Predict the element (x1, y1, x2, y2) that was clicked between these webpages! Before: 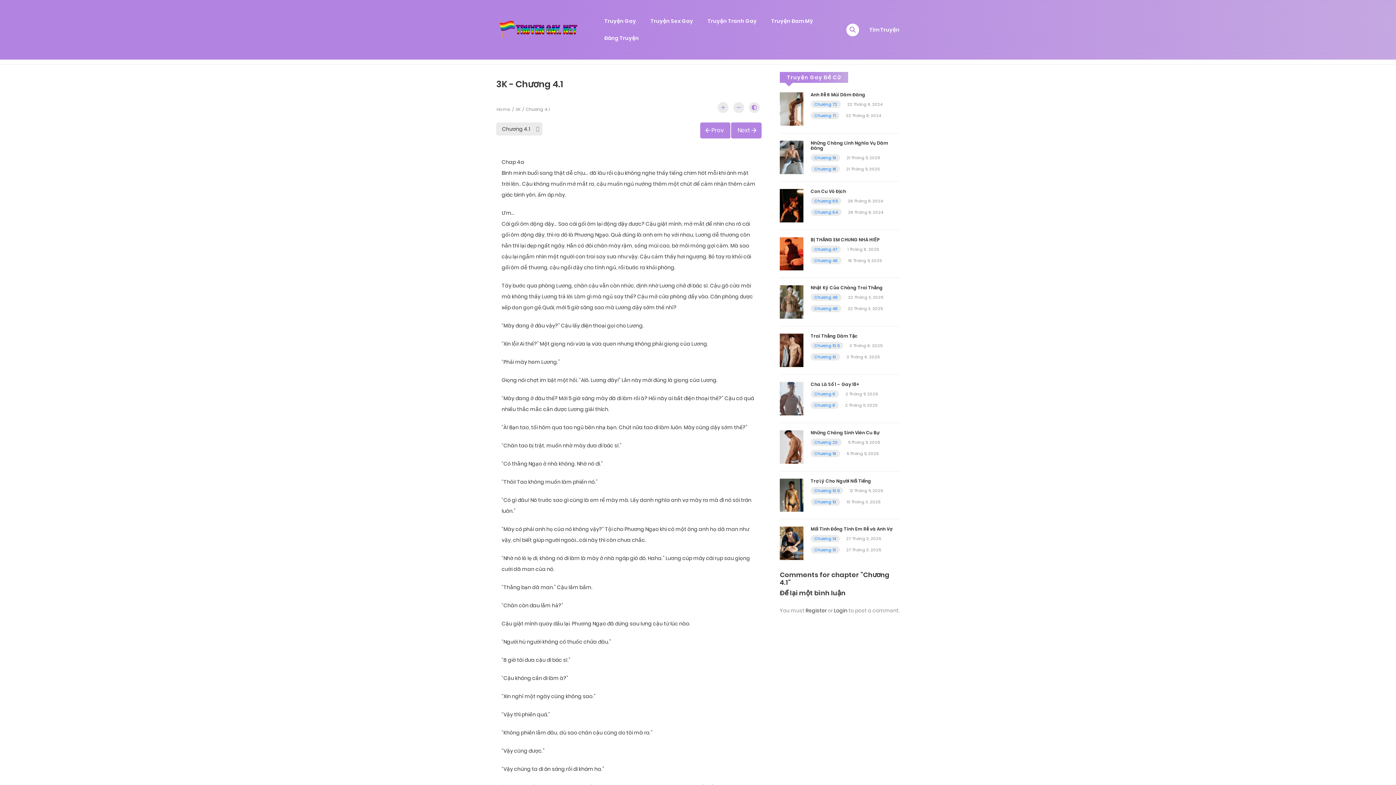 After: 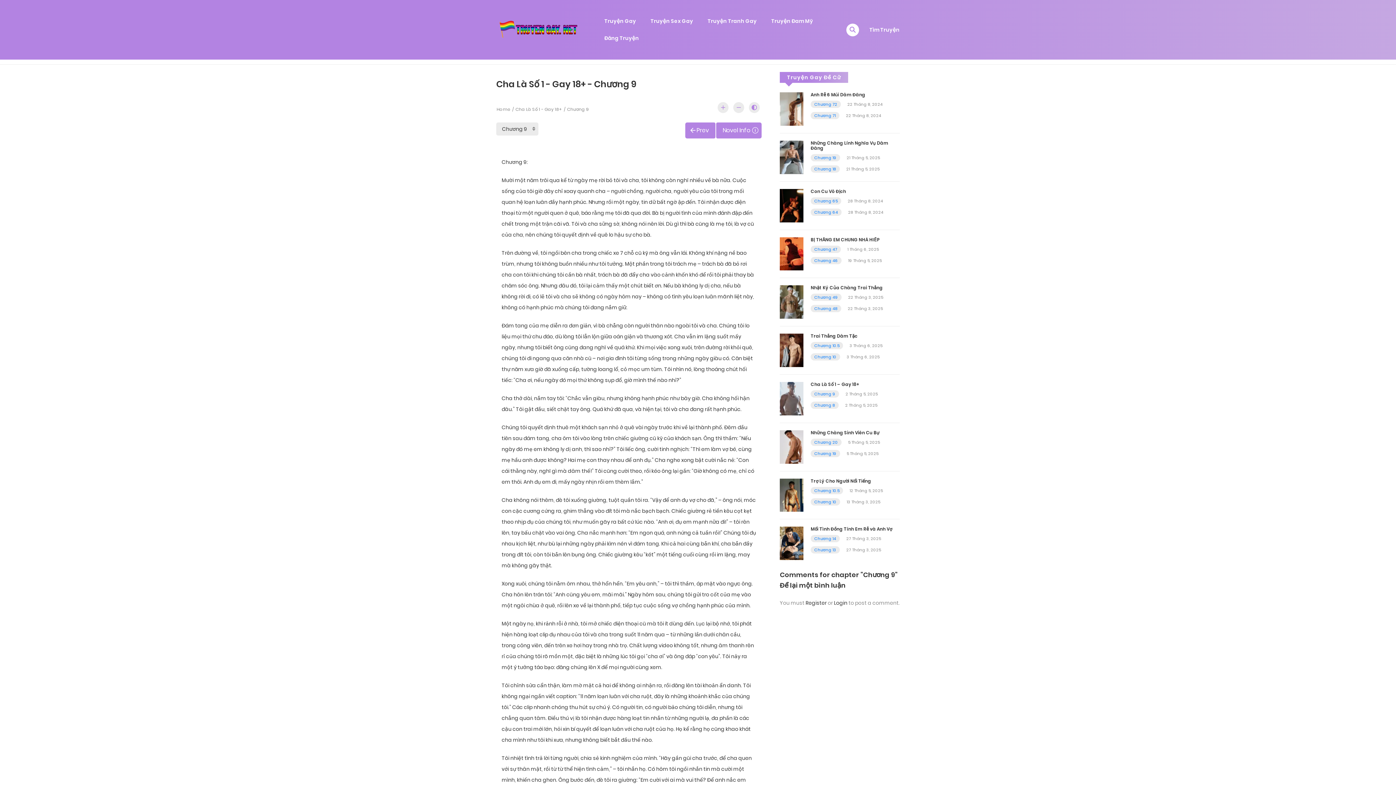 Action: label: Chương 9 bbox: (814, 391, 835, 397)